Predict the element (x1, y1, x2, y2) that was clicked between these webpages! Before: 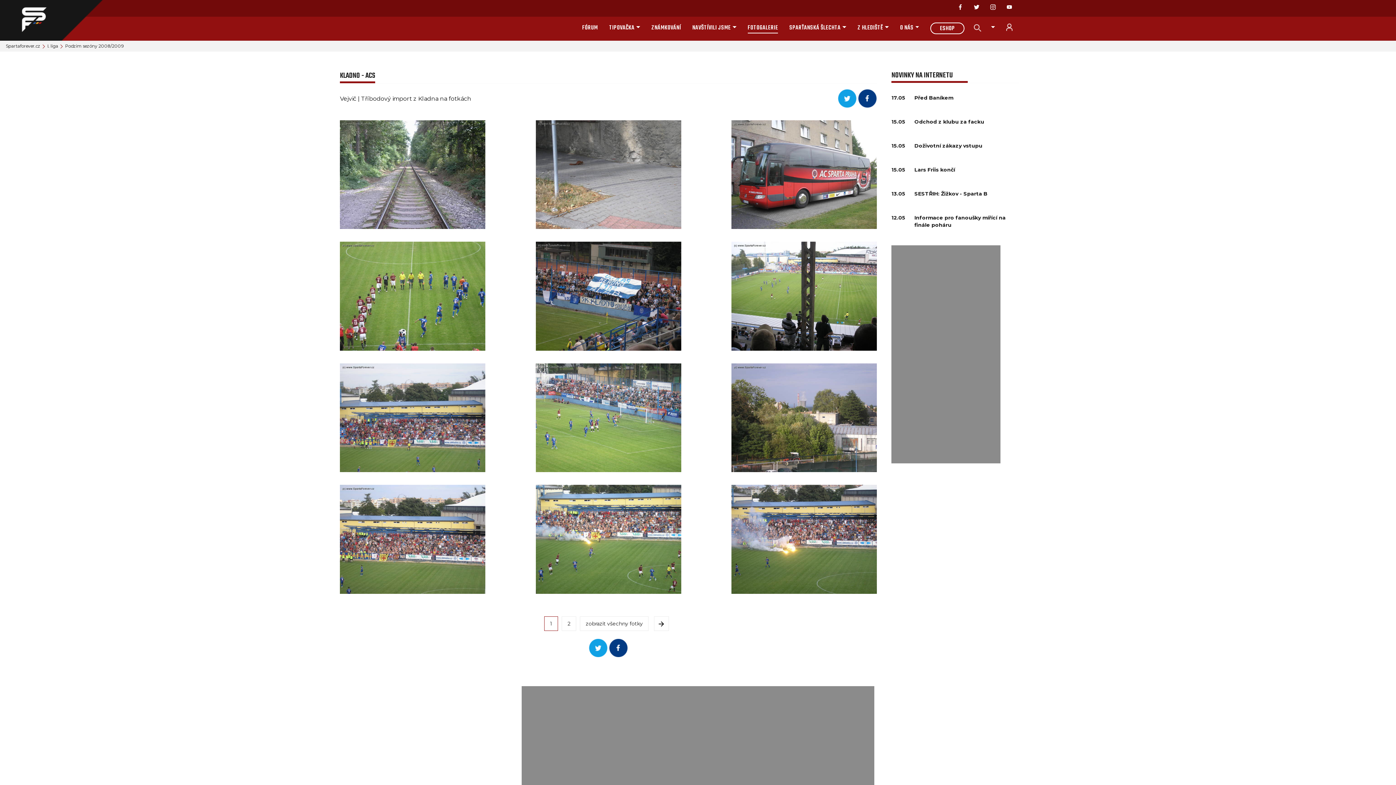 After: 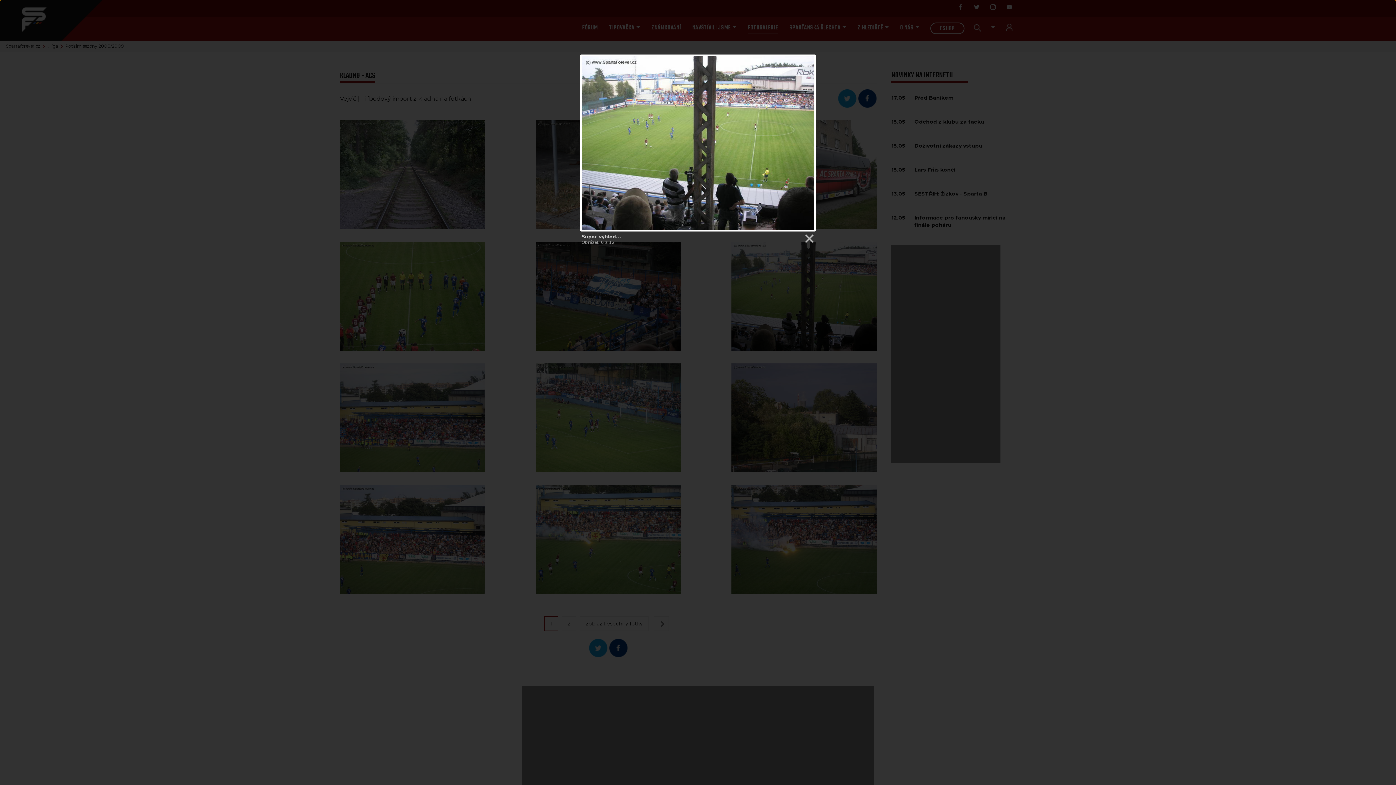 Action: bbox: (731, 241, 877, 350)